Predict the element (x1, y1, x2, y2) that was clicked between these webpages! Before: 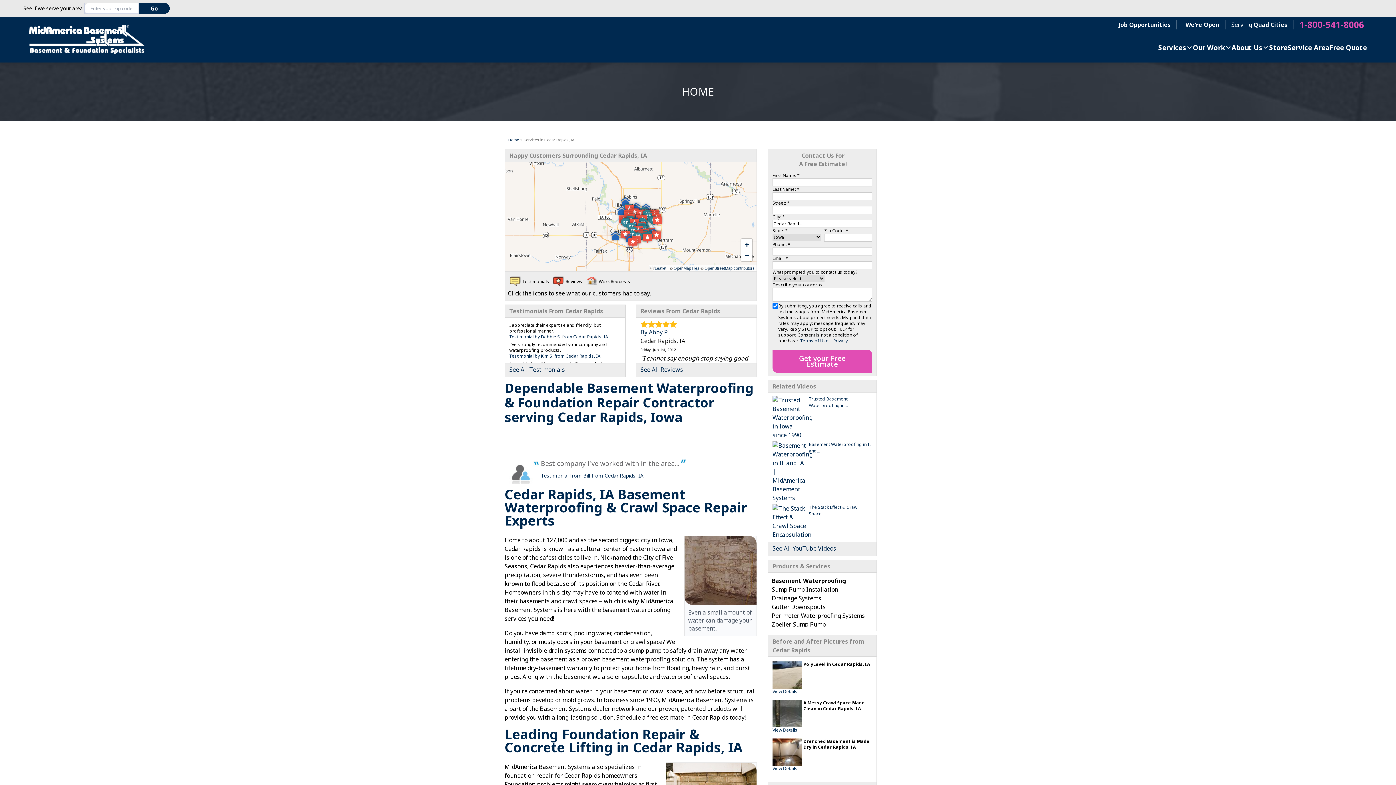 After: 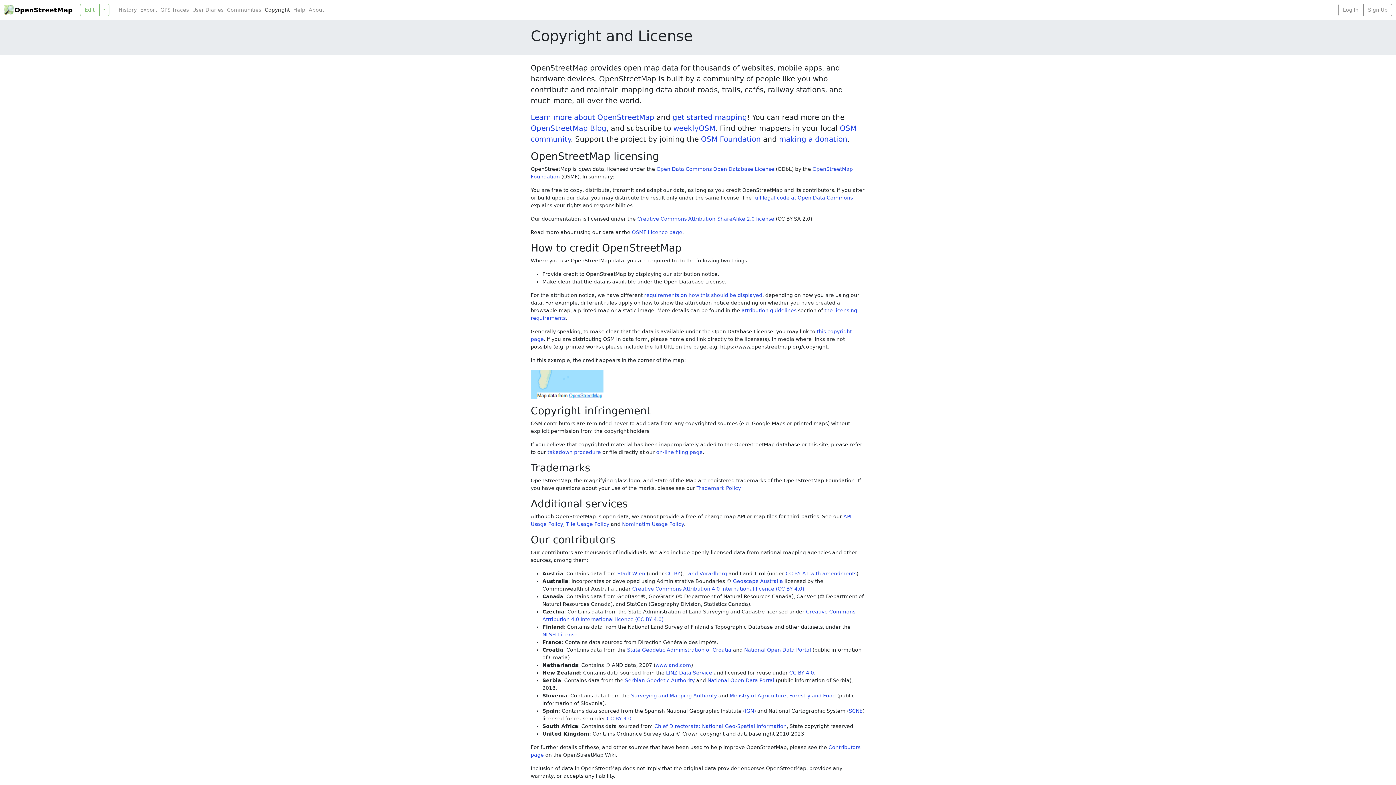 Action: label: OpenStreetMap contributors bbox: (704, 266, 754, 270)